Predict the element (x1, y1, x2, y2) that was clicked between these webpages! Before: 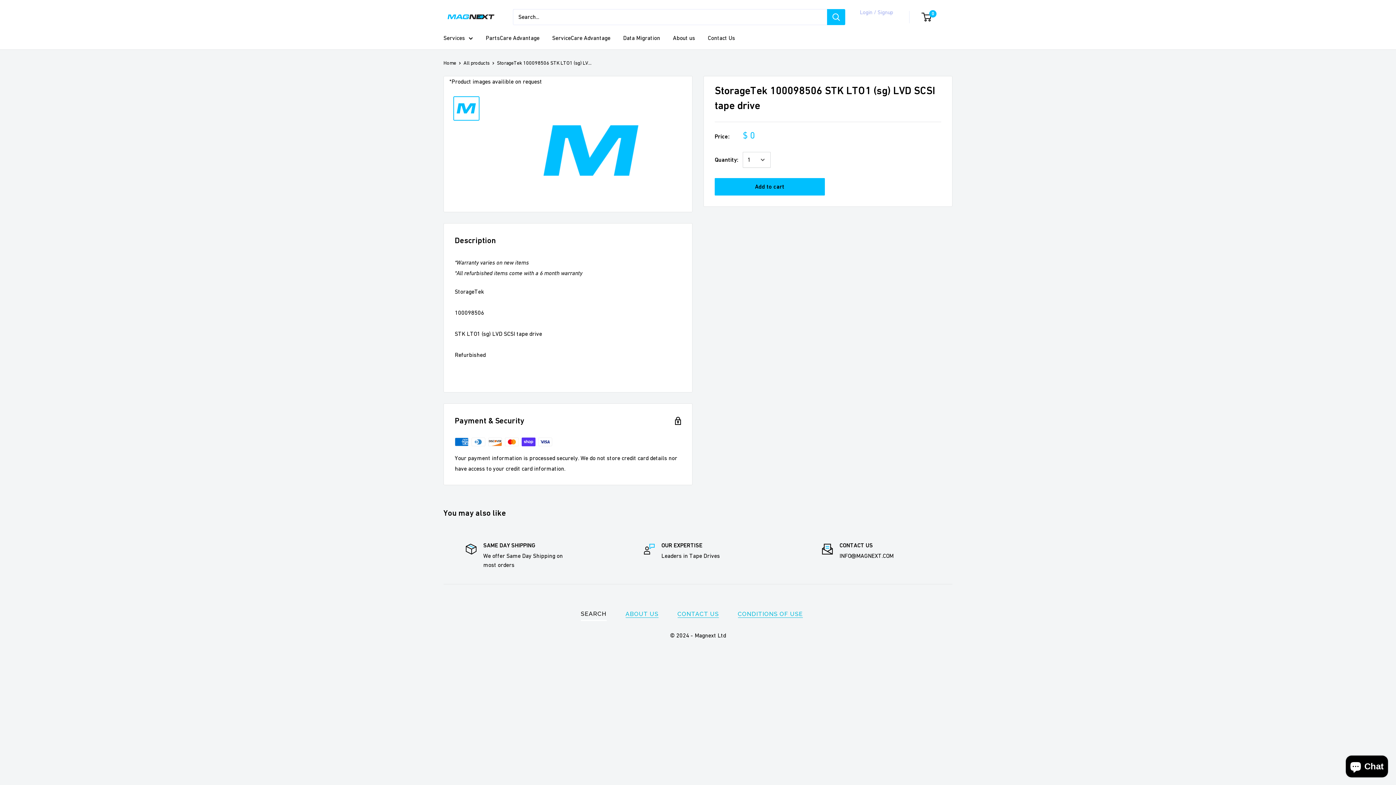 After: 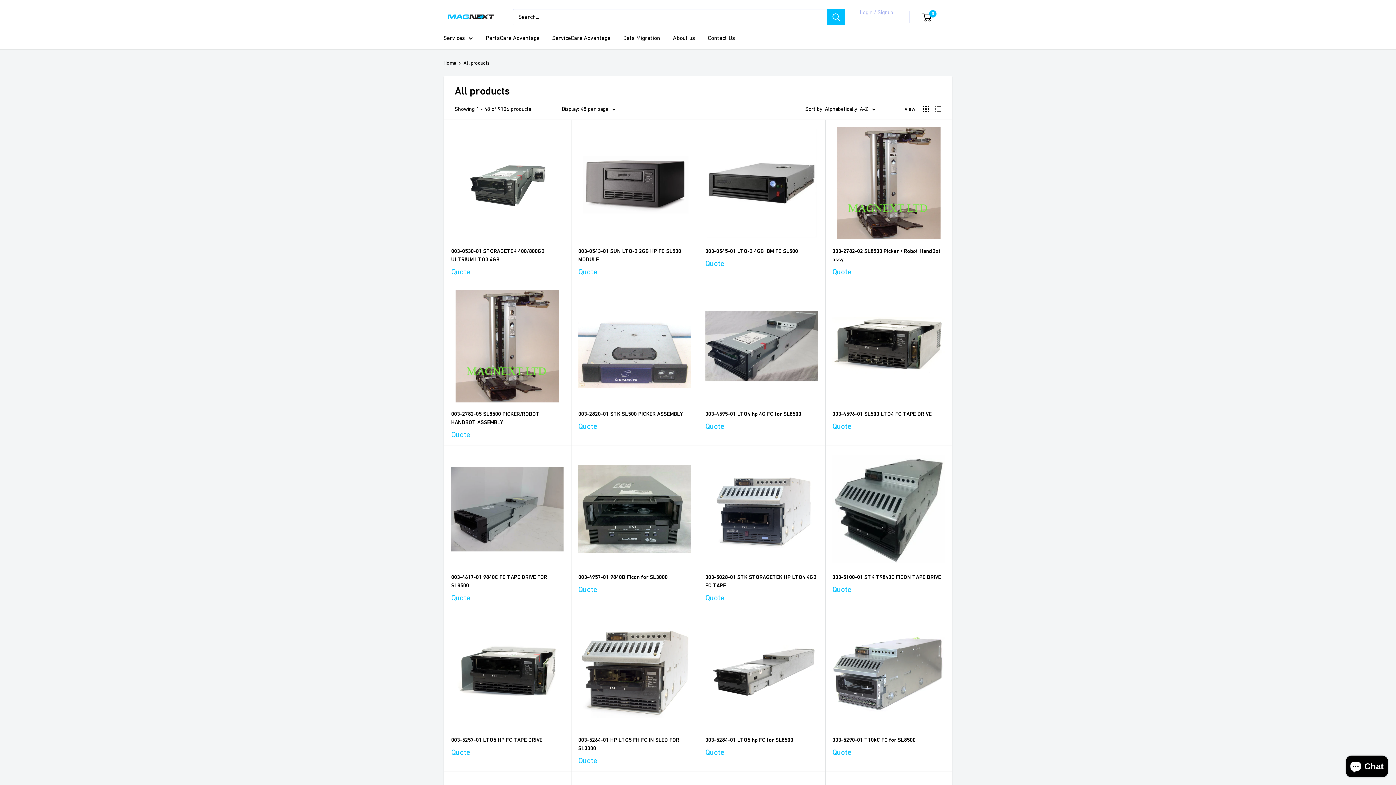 Action: bbox: (463, 60, 489, 65) label: All products